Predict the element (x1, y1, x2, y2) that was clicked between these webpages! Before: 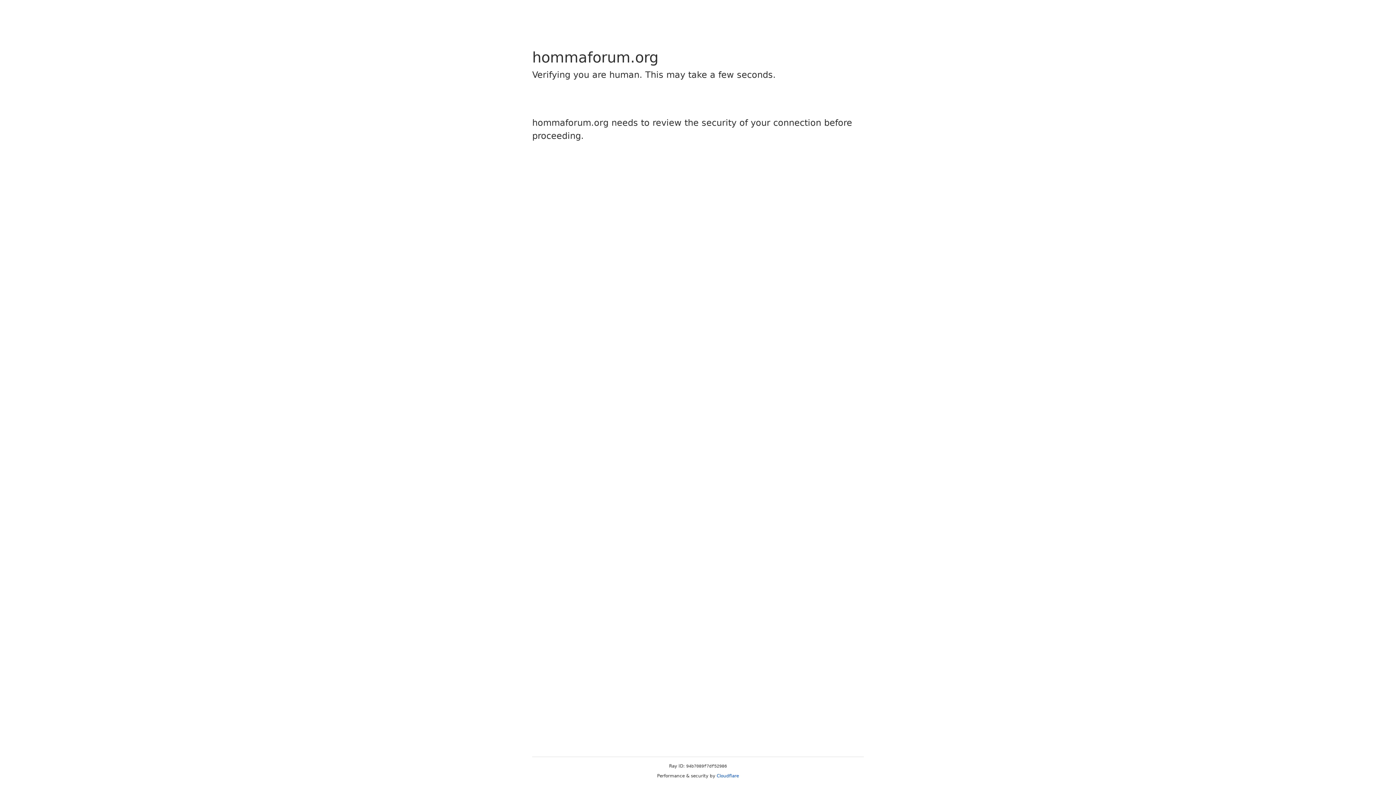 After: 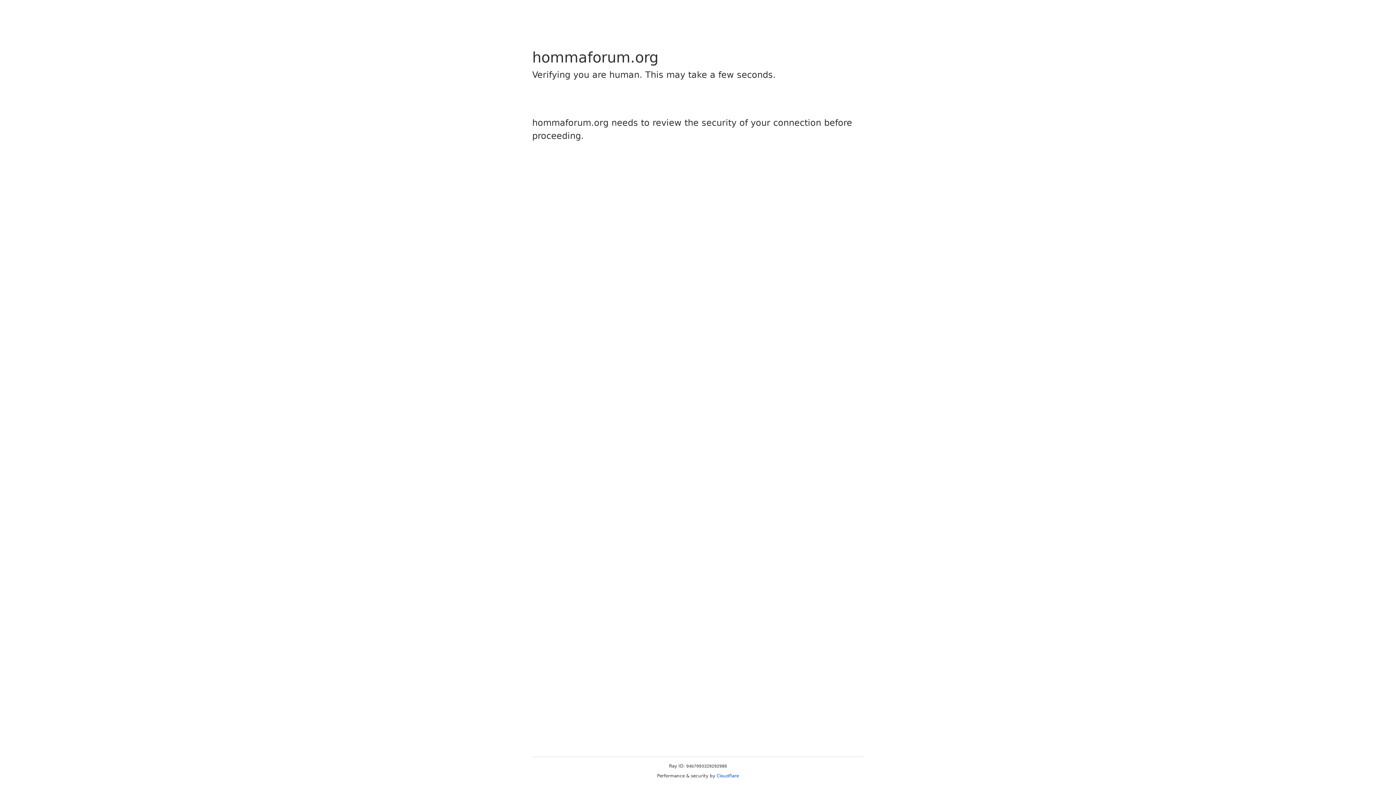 Action: label: Cloudflare bbox: (716, 773, 739, 778)